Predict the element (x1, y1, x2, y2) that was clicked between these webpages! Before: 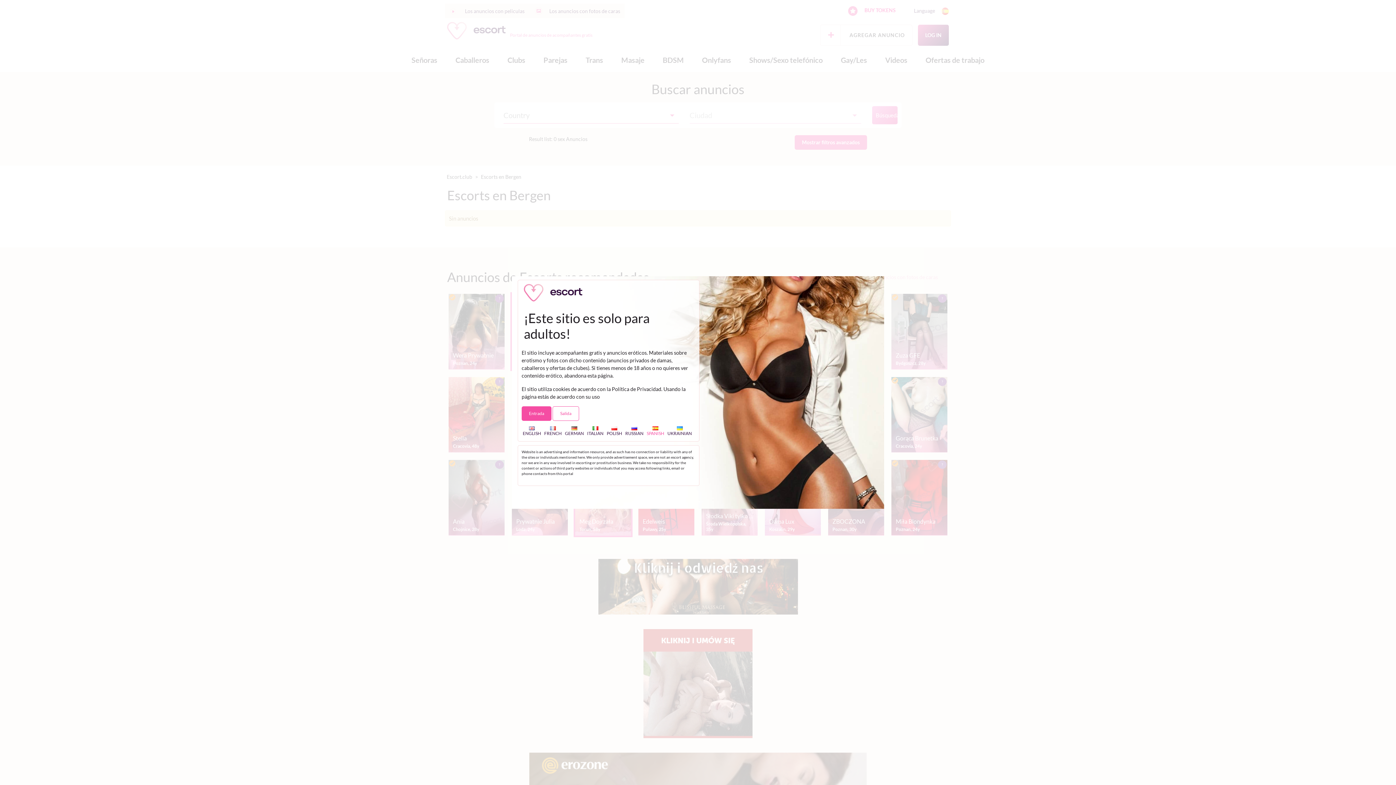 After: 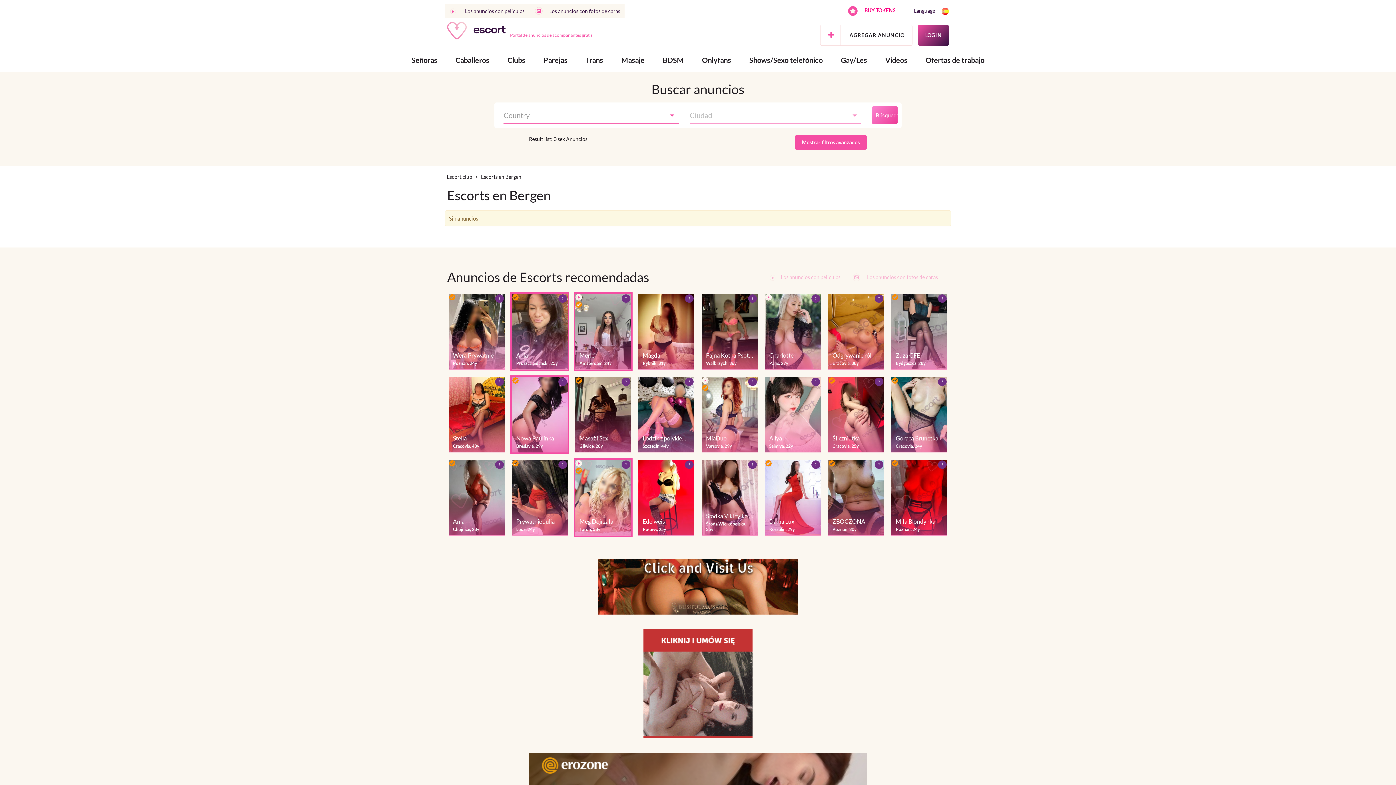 Action: label: Entrada bbox: (521, 406, 551, 421)